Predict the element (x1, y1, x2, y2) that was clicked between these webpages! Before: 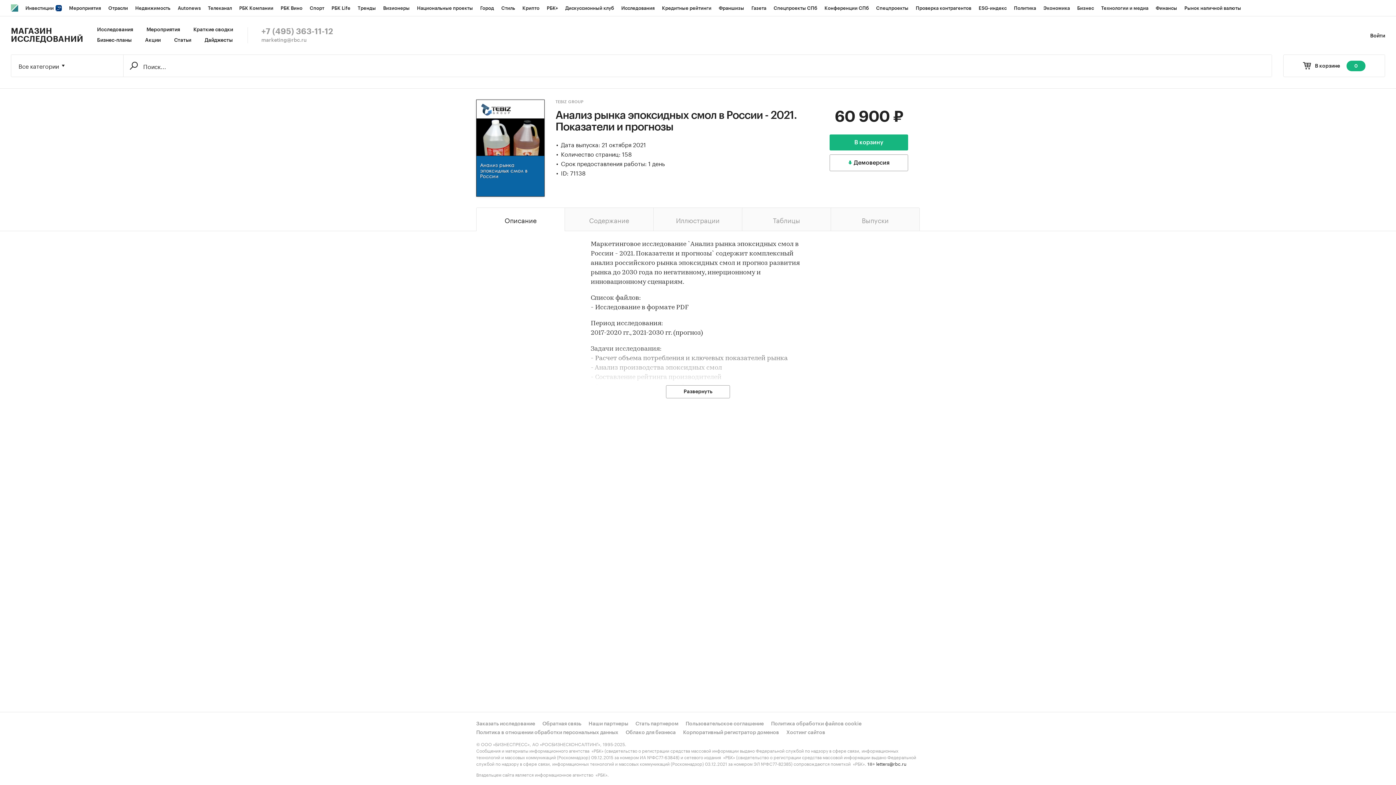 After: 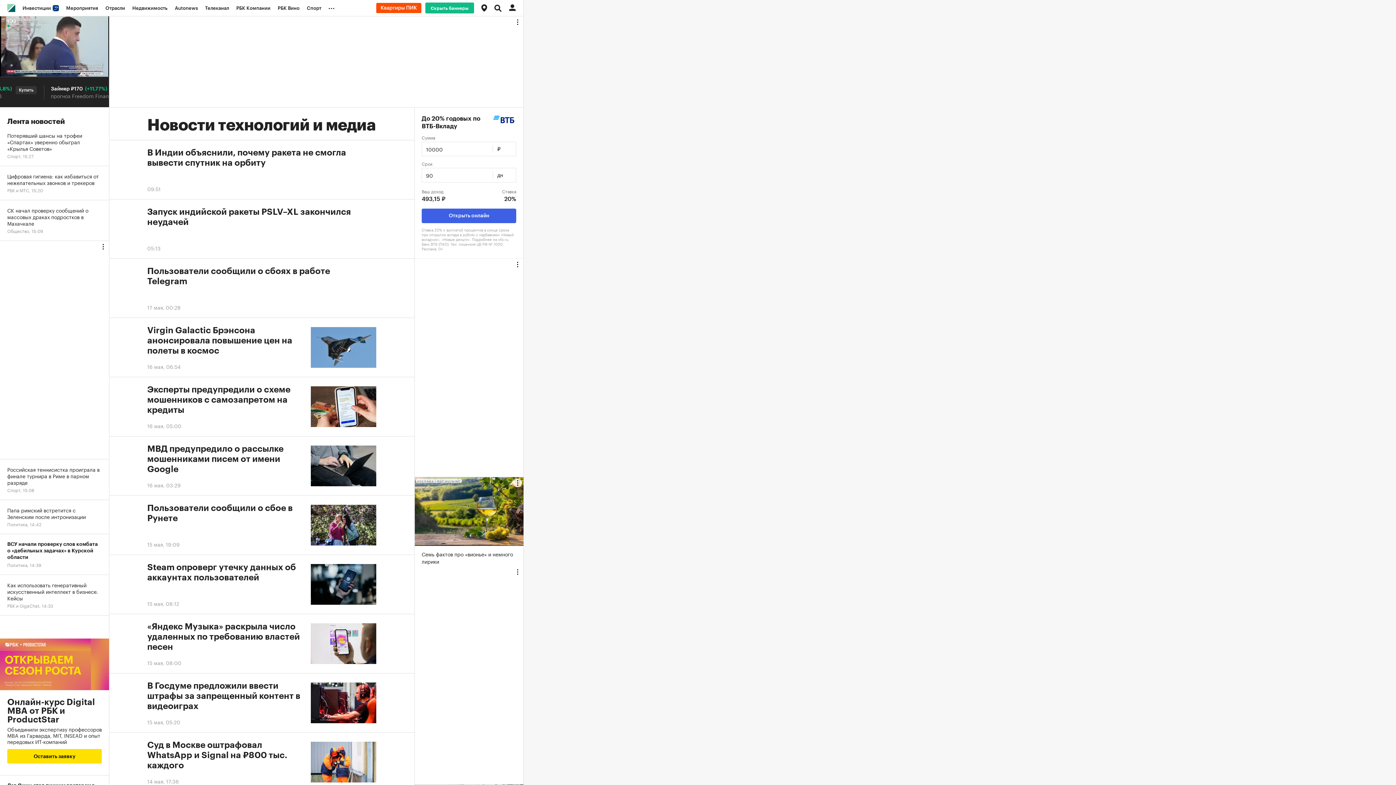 Action: label: Технологии и медиа bbox: (1097, 0, 1152, 16)